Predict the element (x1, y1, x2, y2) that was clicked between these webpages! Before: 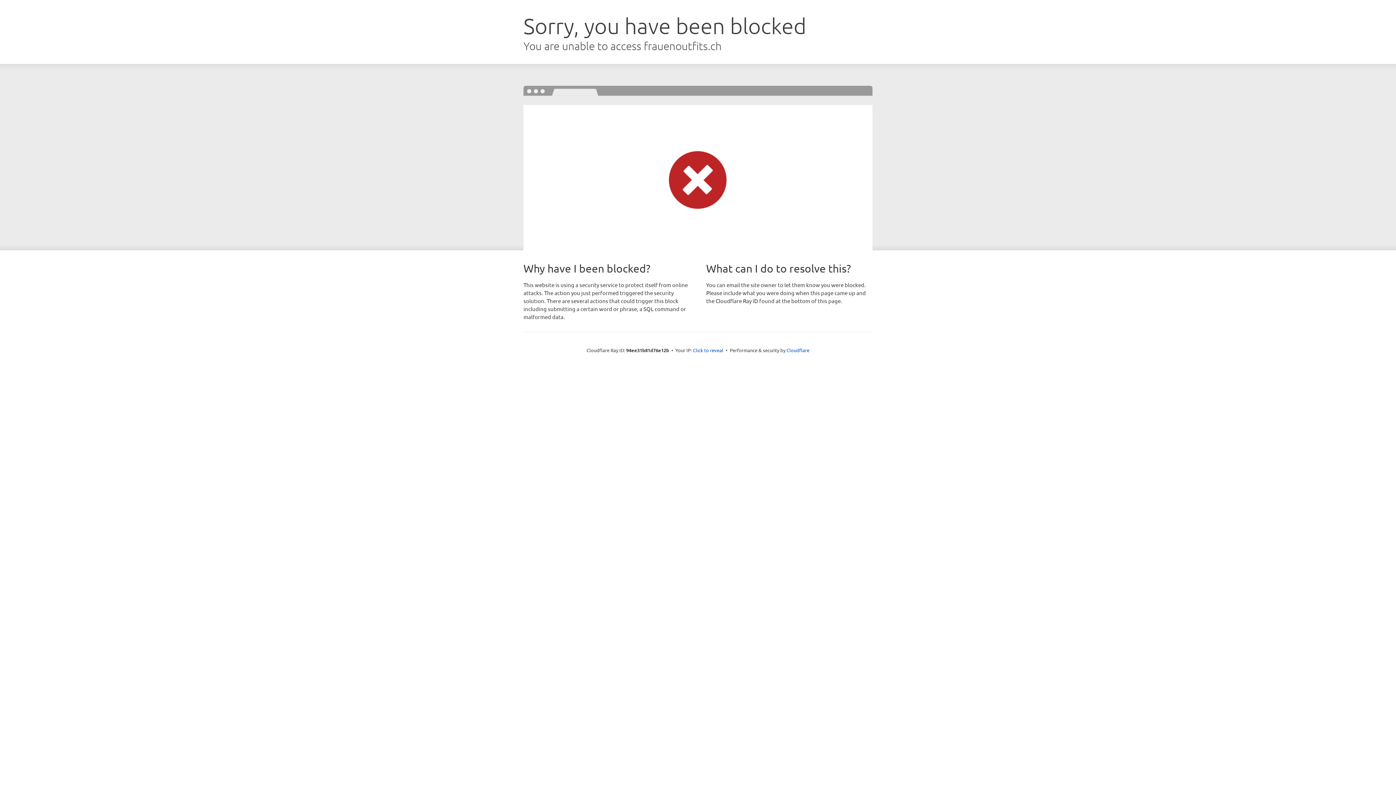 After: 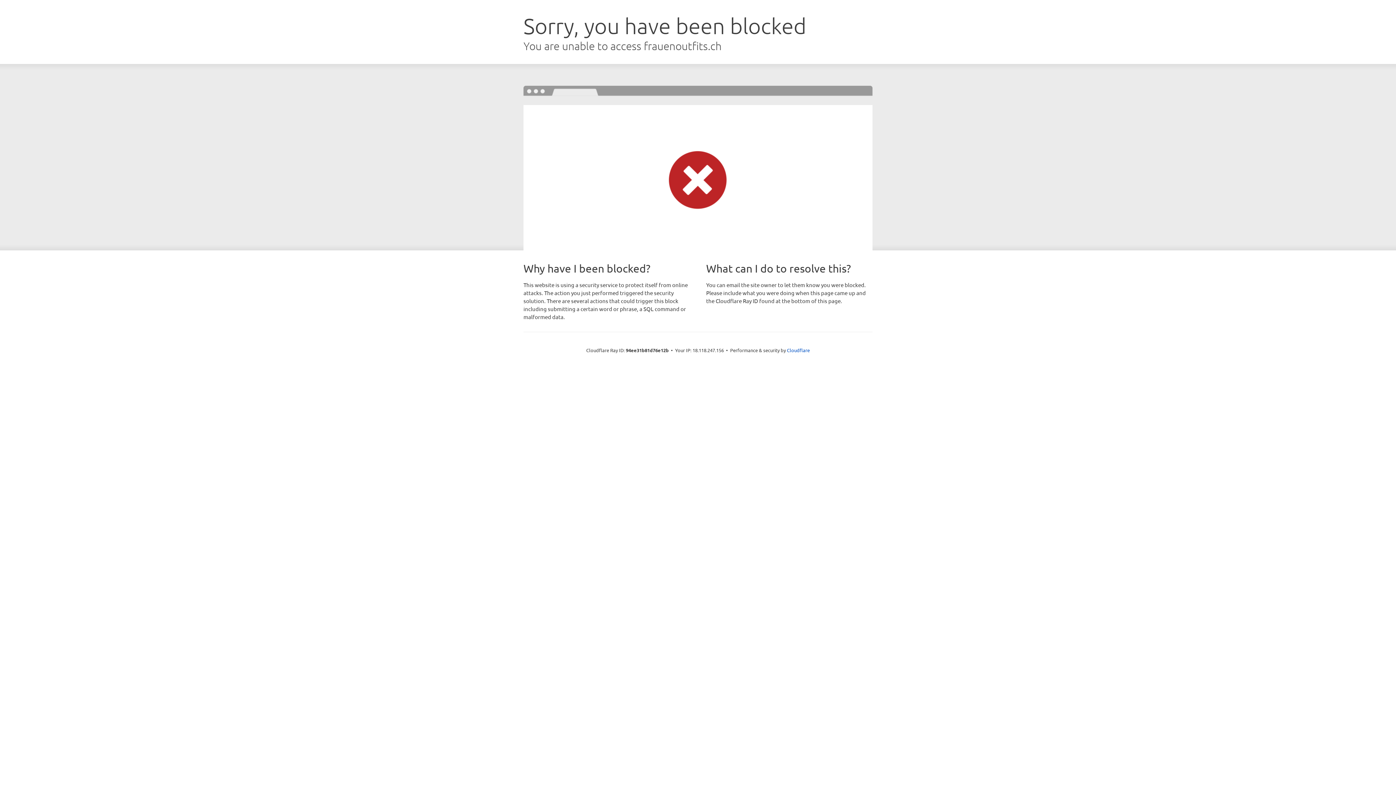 Action: label: Click to reveal bbox: (693, 346, 723, 353)